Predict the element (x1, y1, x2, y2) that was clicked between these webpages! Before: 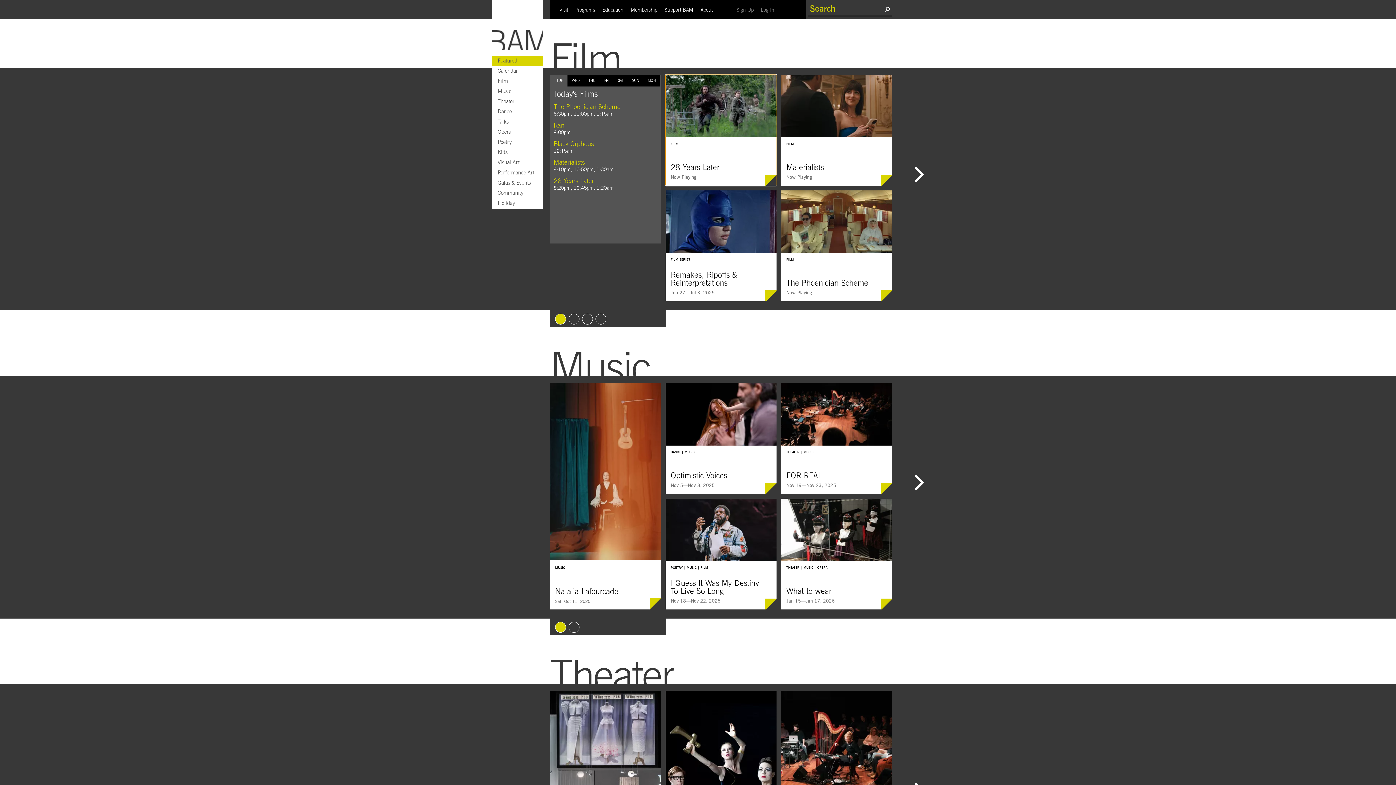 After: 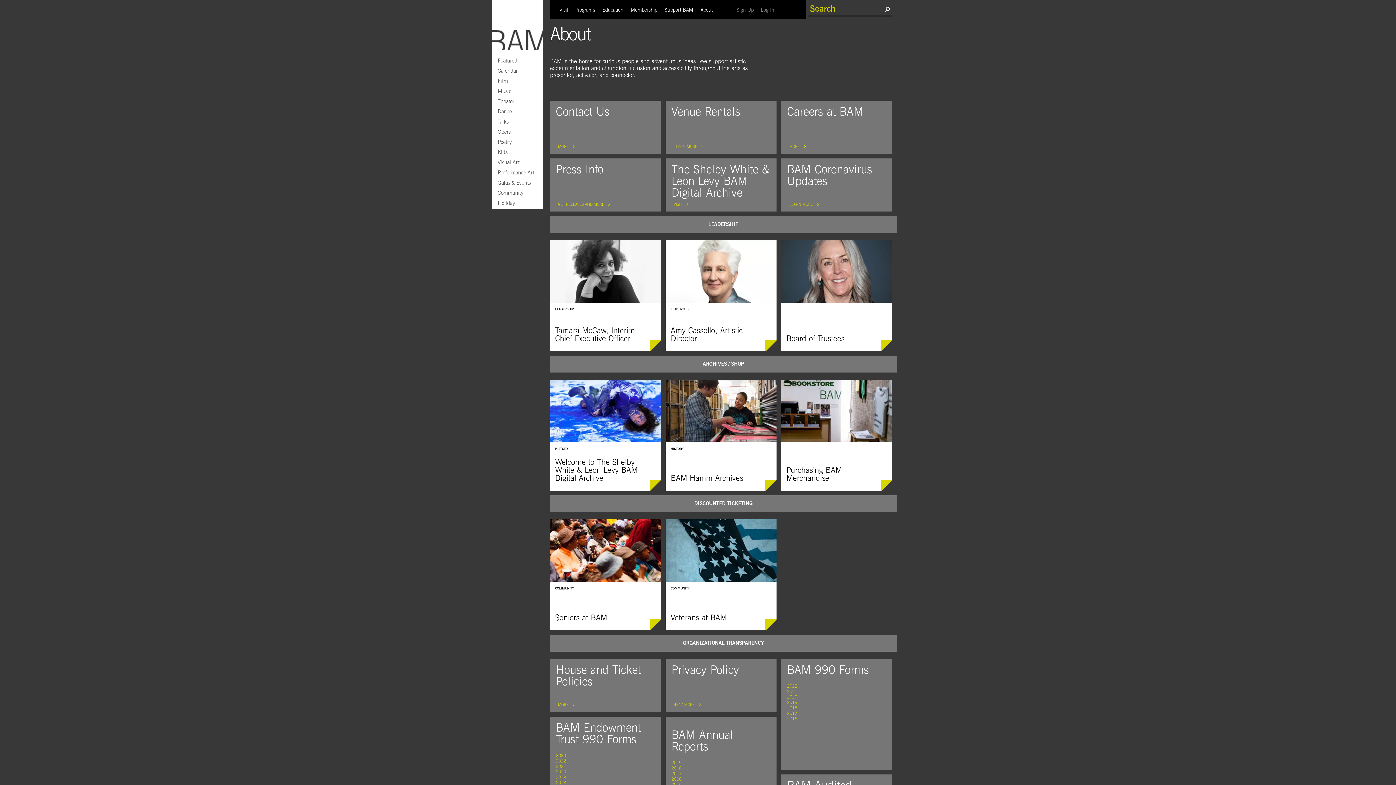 Action: bbox: (697, 5, 716, 13) label: About